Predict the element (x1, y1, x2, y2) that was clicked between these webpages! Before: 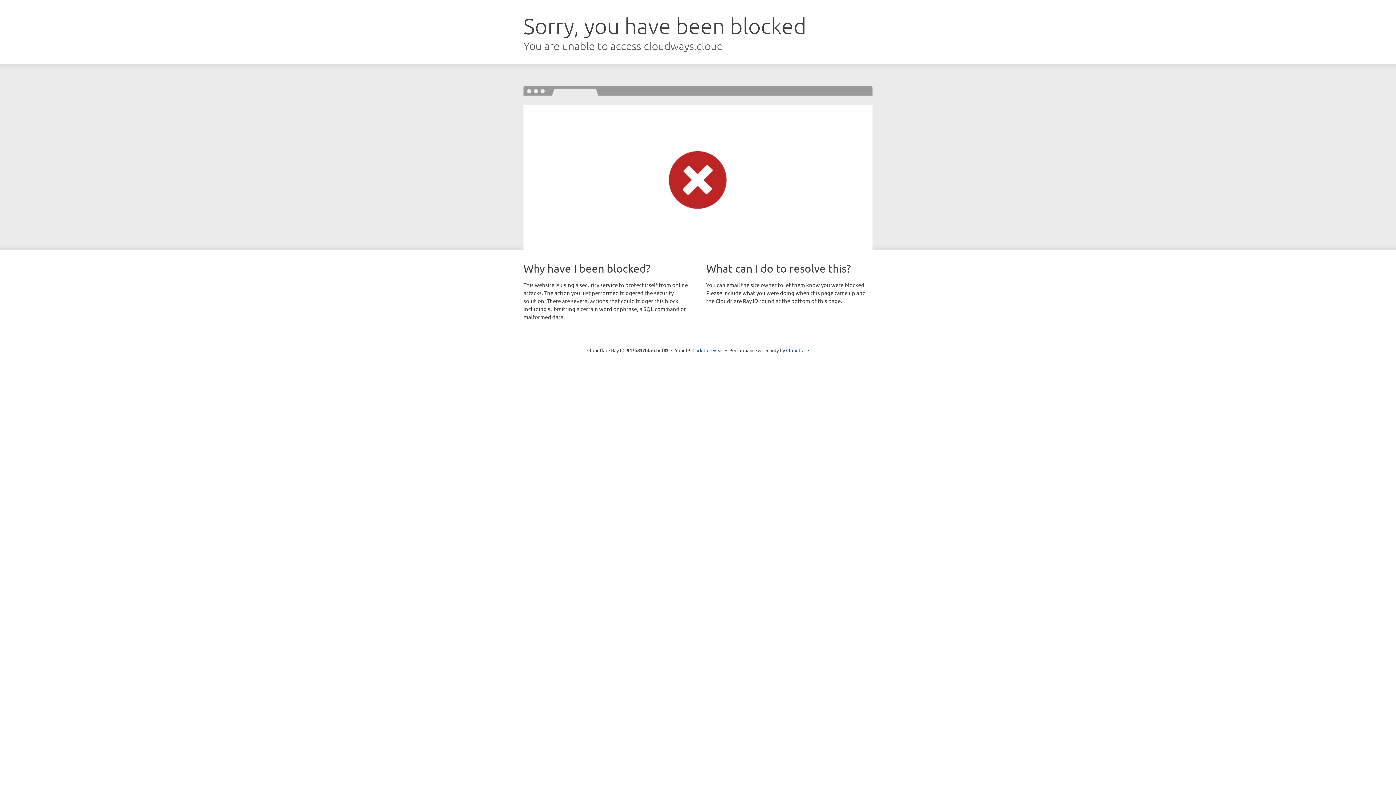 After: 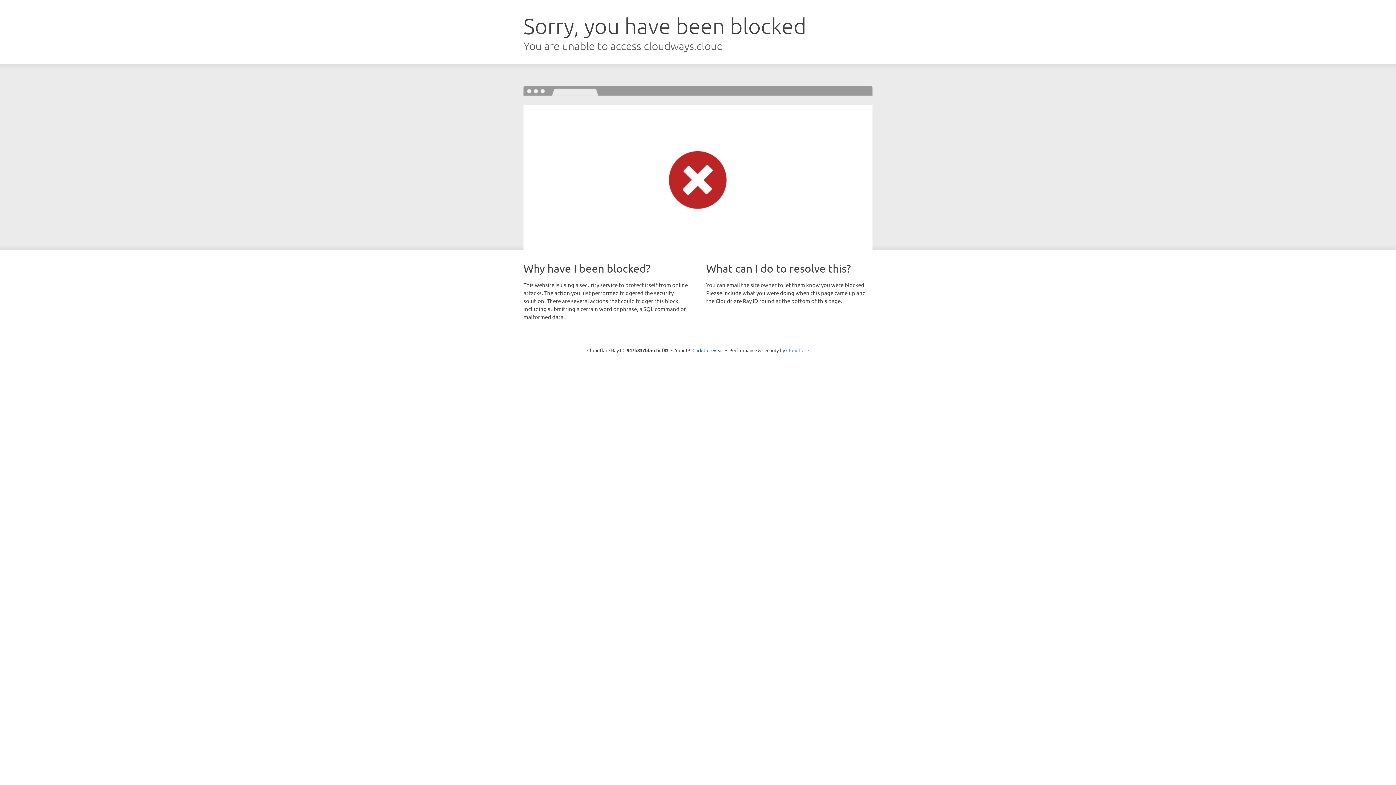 Action: bbox: (786, 347, 809, 353) label: Cloudflare